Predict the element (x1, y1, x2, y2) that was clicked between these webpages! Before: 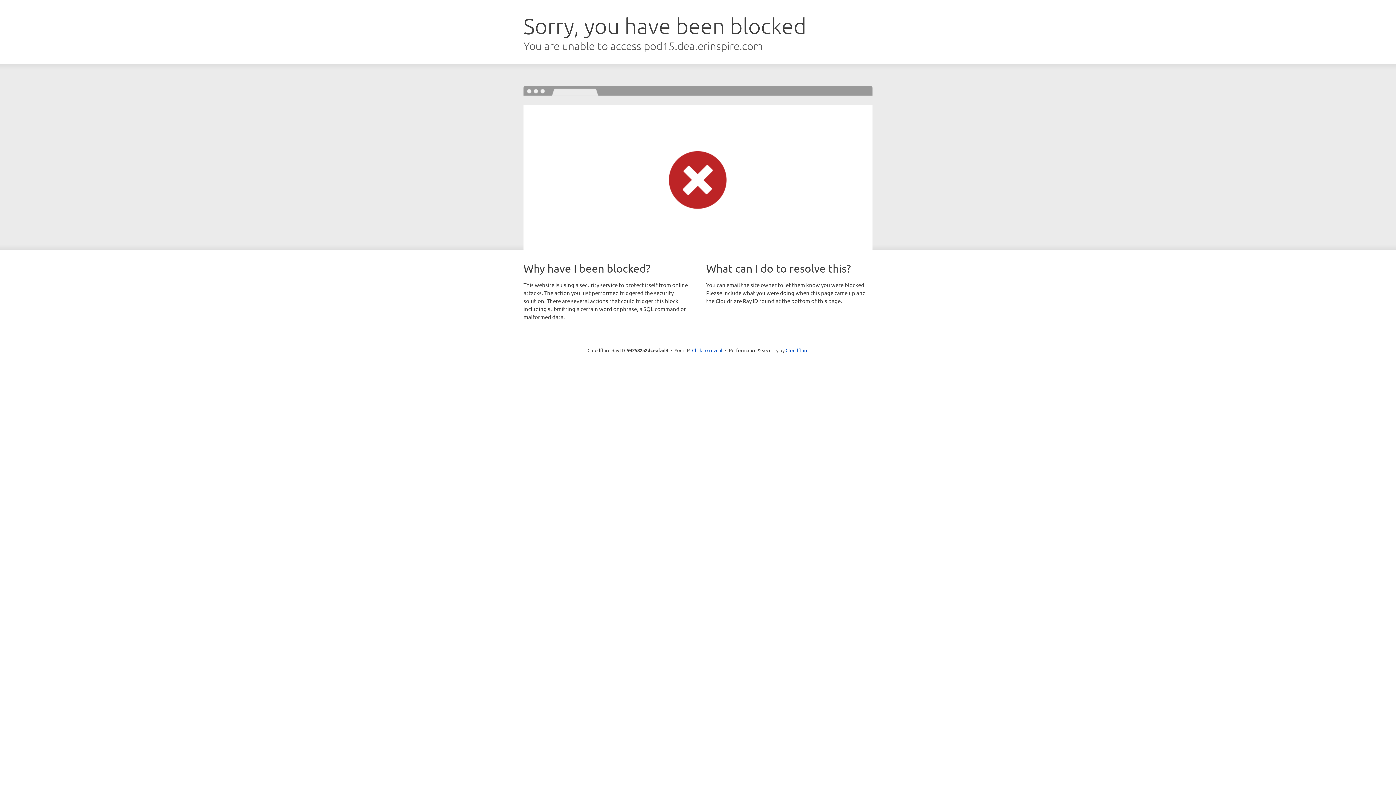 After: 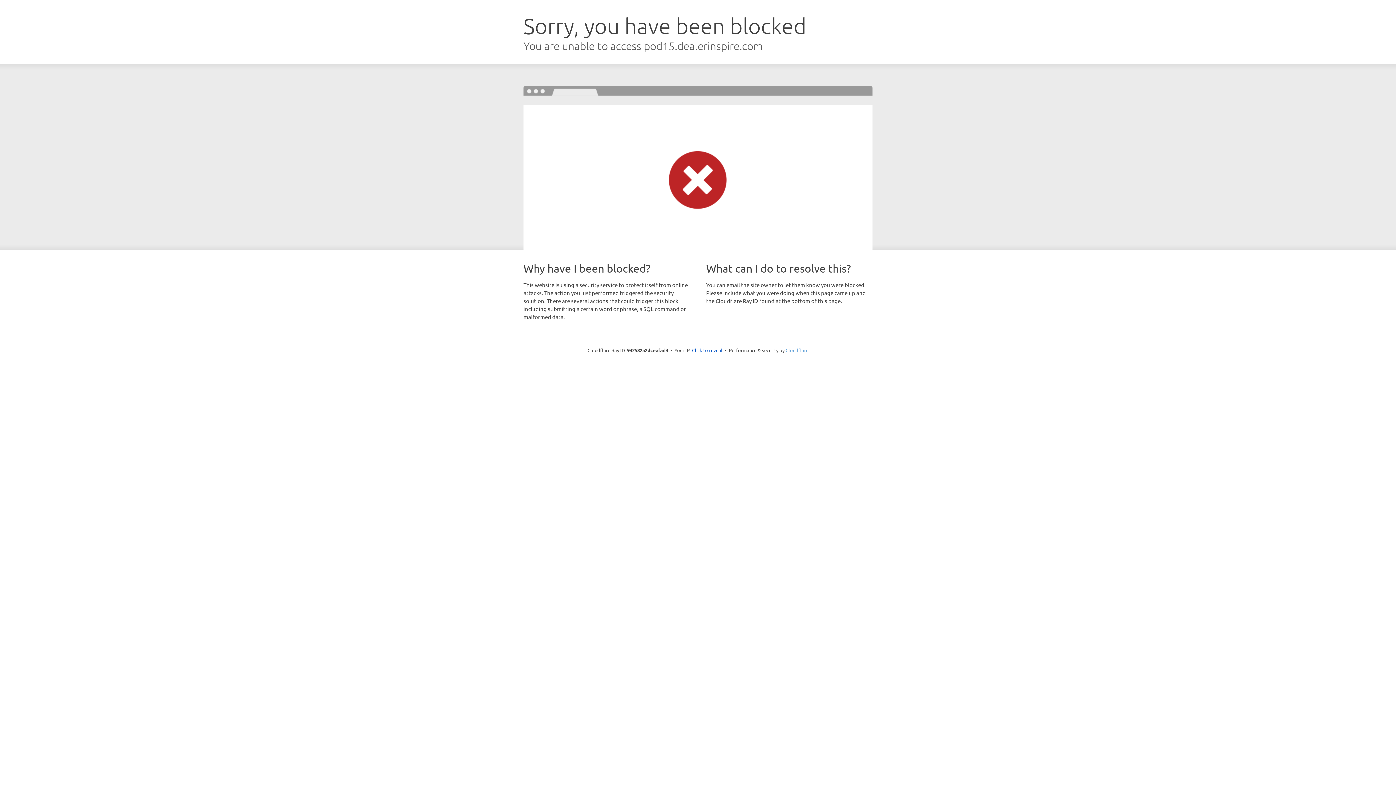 Action: bbox: (785, 347, 808, 353) label: Cloudflare